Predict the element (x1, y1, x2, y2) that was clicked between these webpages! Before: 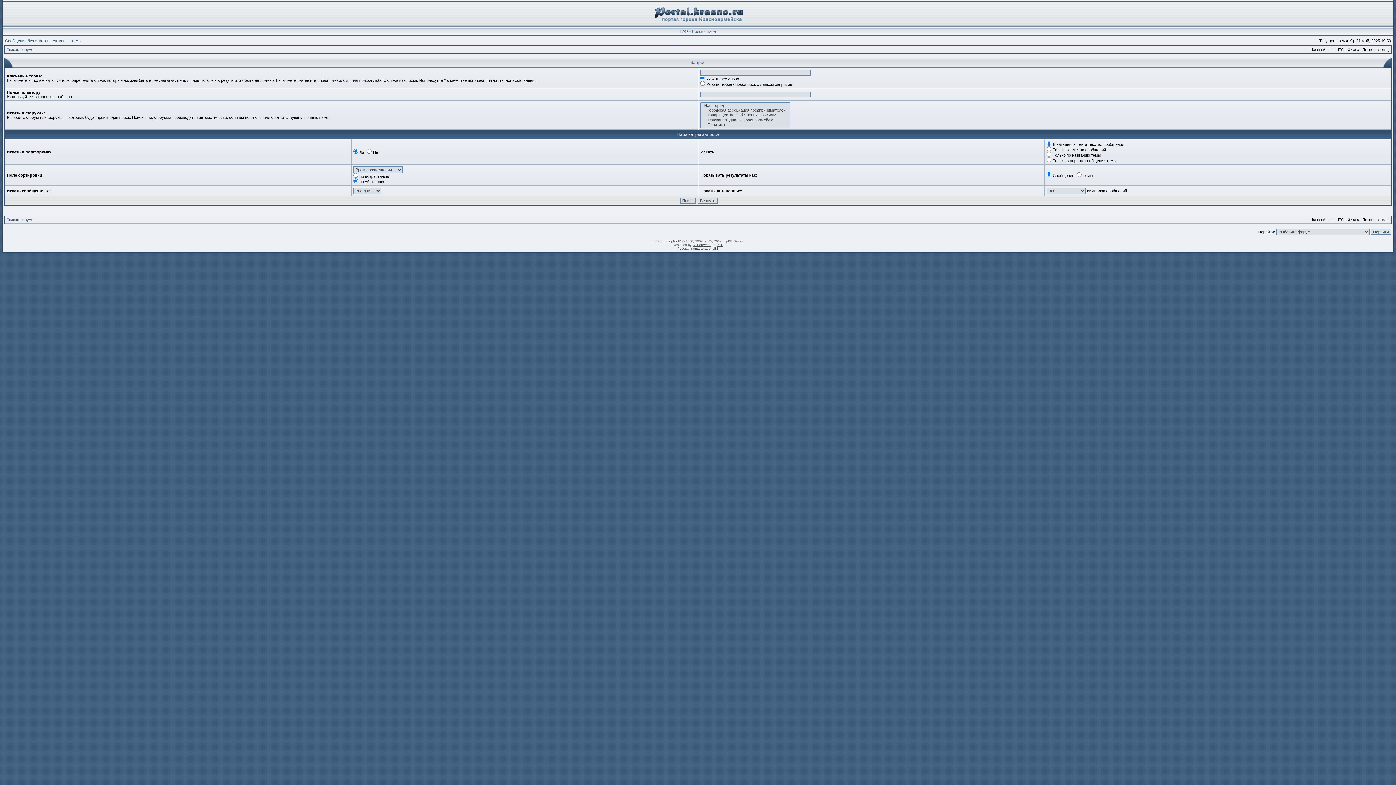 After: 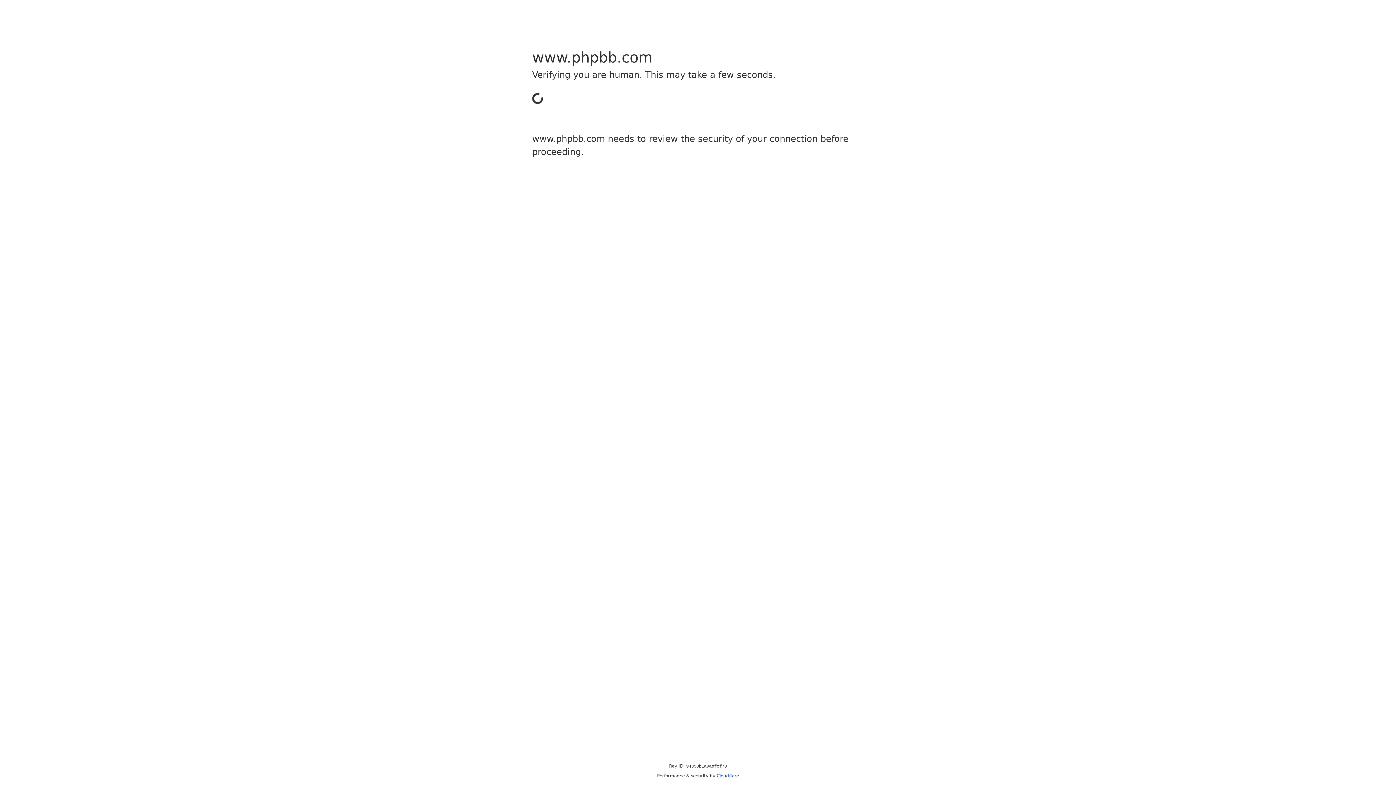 Action: label: phpBB bbox: (671, 239, 681, 243)